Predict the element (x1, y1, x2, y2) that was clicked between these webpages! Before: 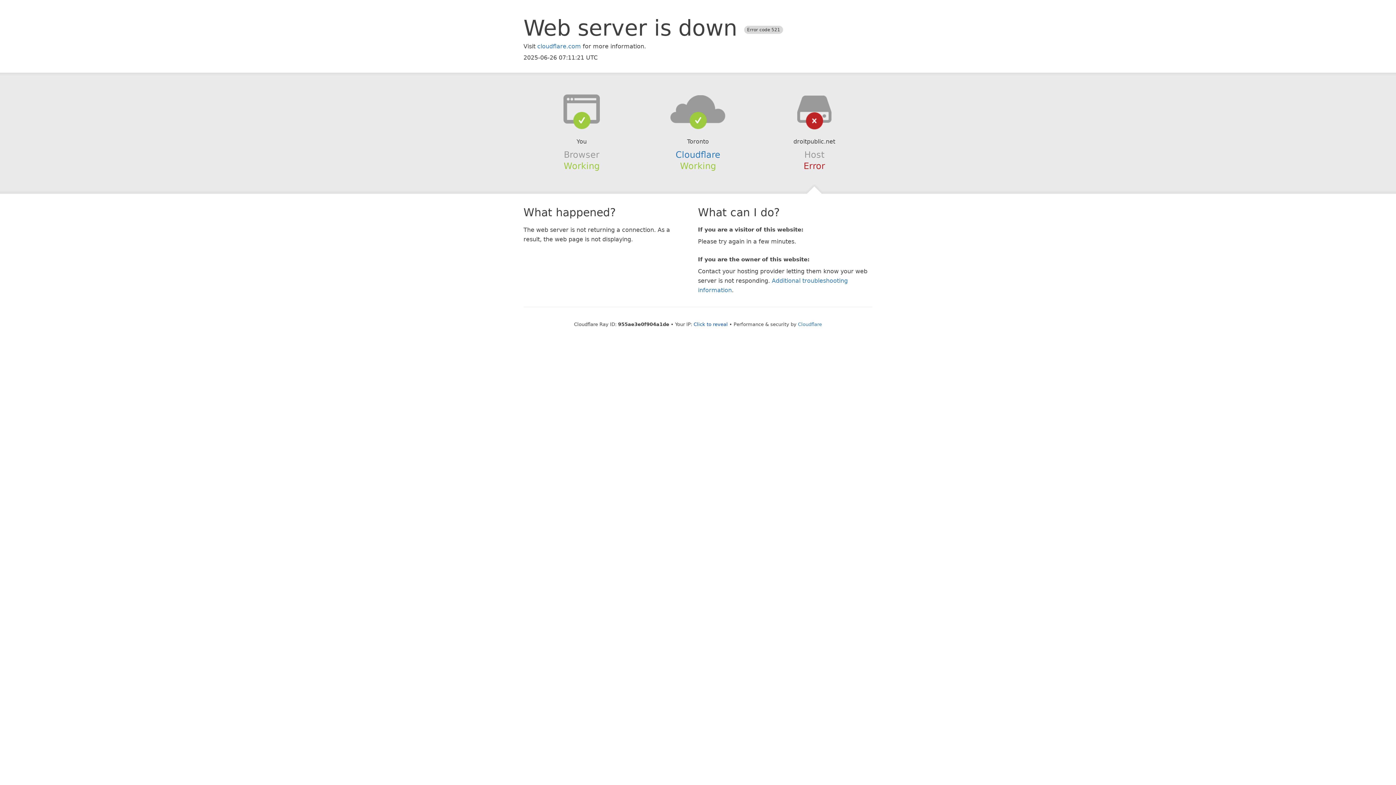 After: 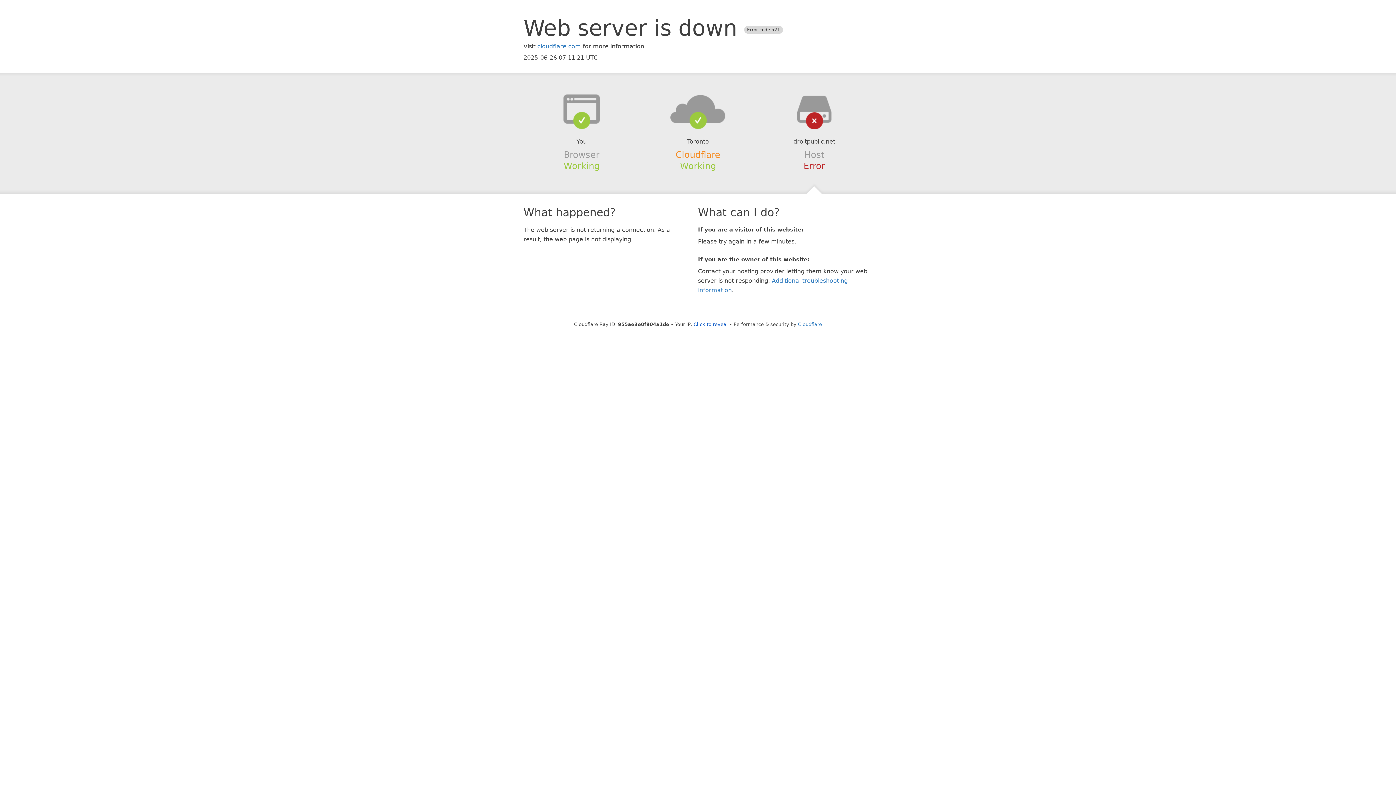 Action: label: Cloudflare bbox: (675, 149, 720, 159)